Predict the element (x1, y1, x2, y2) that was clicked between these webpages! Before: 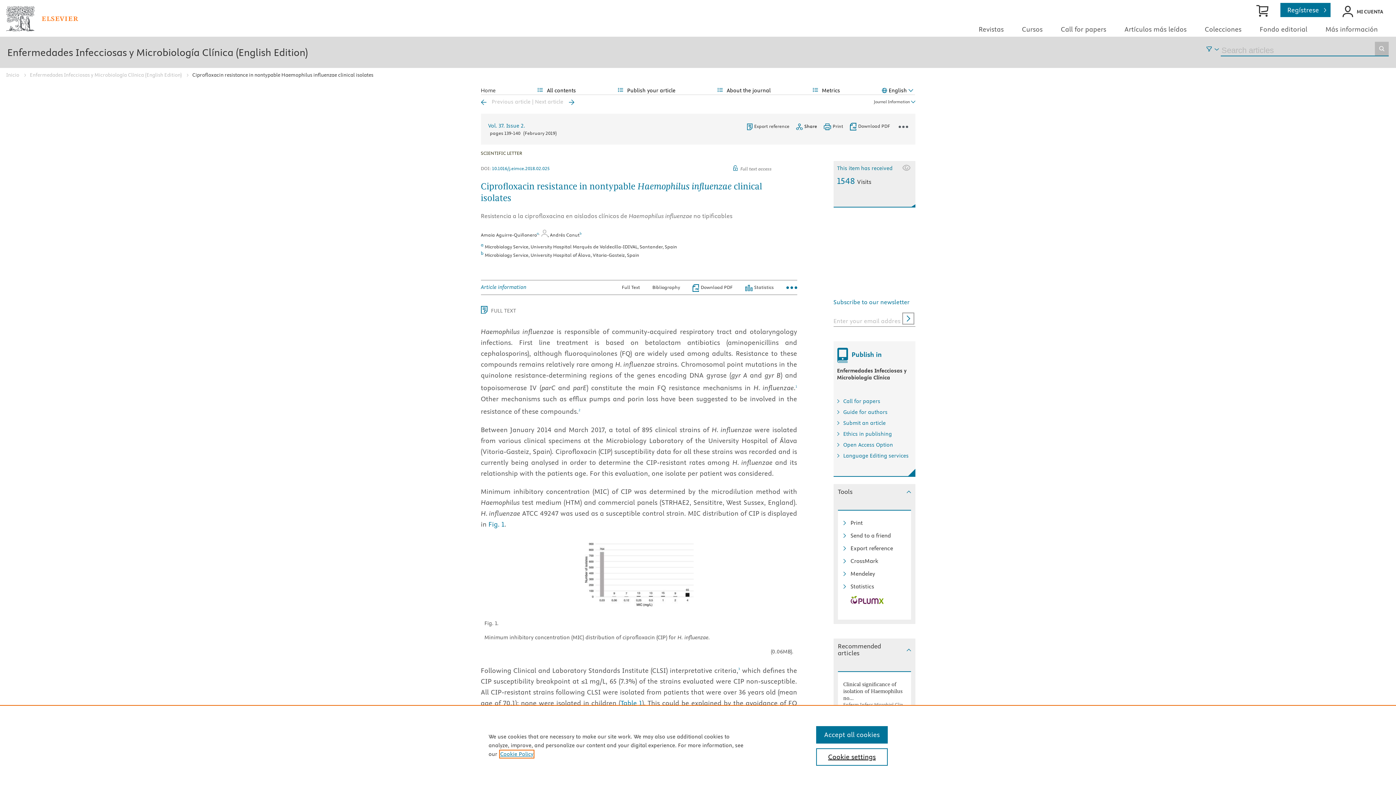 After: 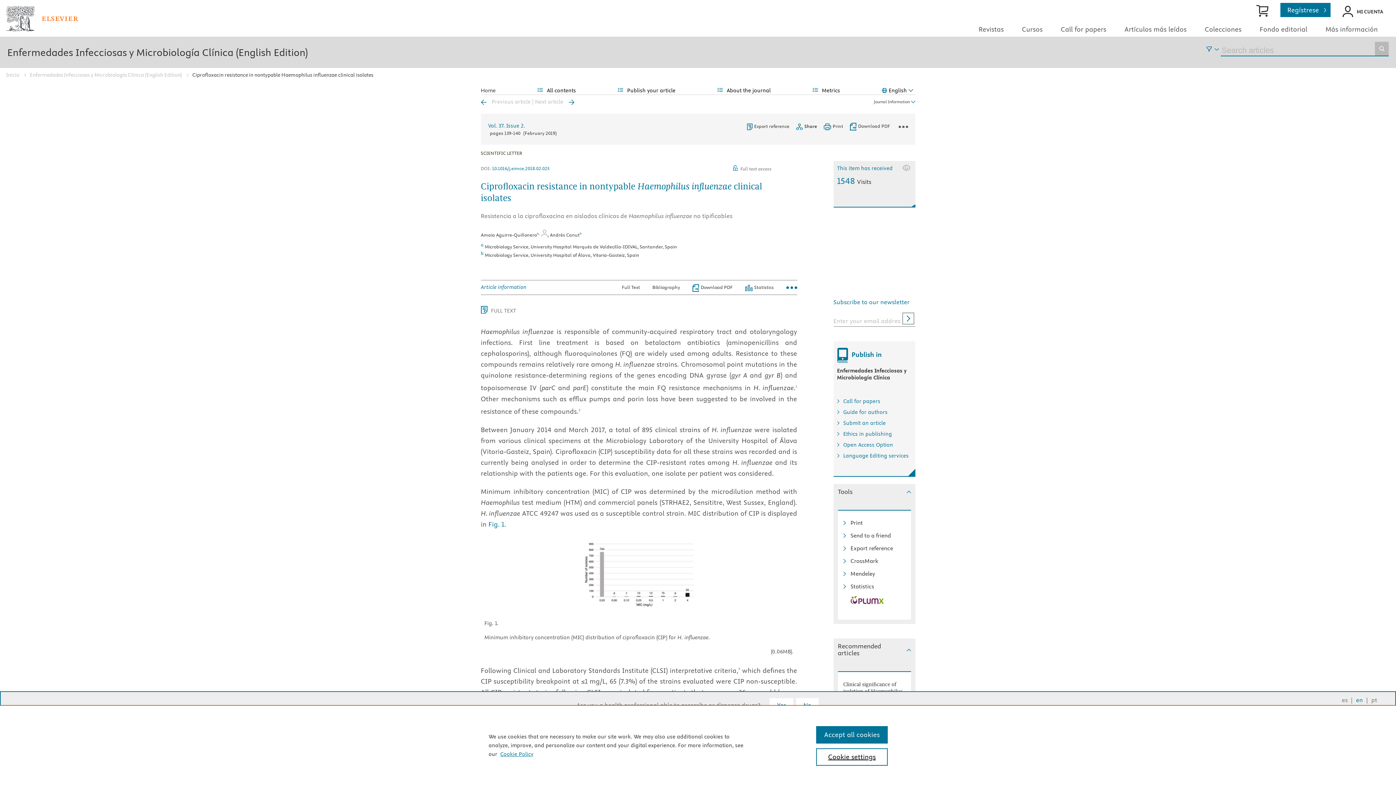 Action: bbox: (843, 462, 908, 468) label: Language Editing services